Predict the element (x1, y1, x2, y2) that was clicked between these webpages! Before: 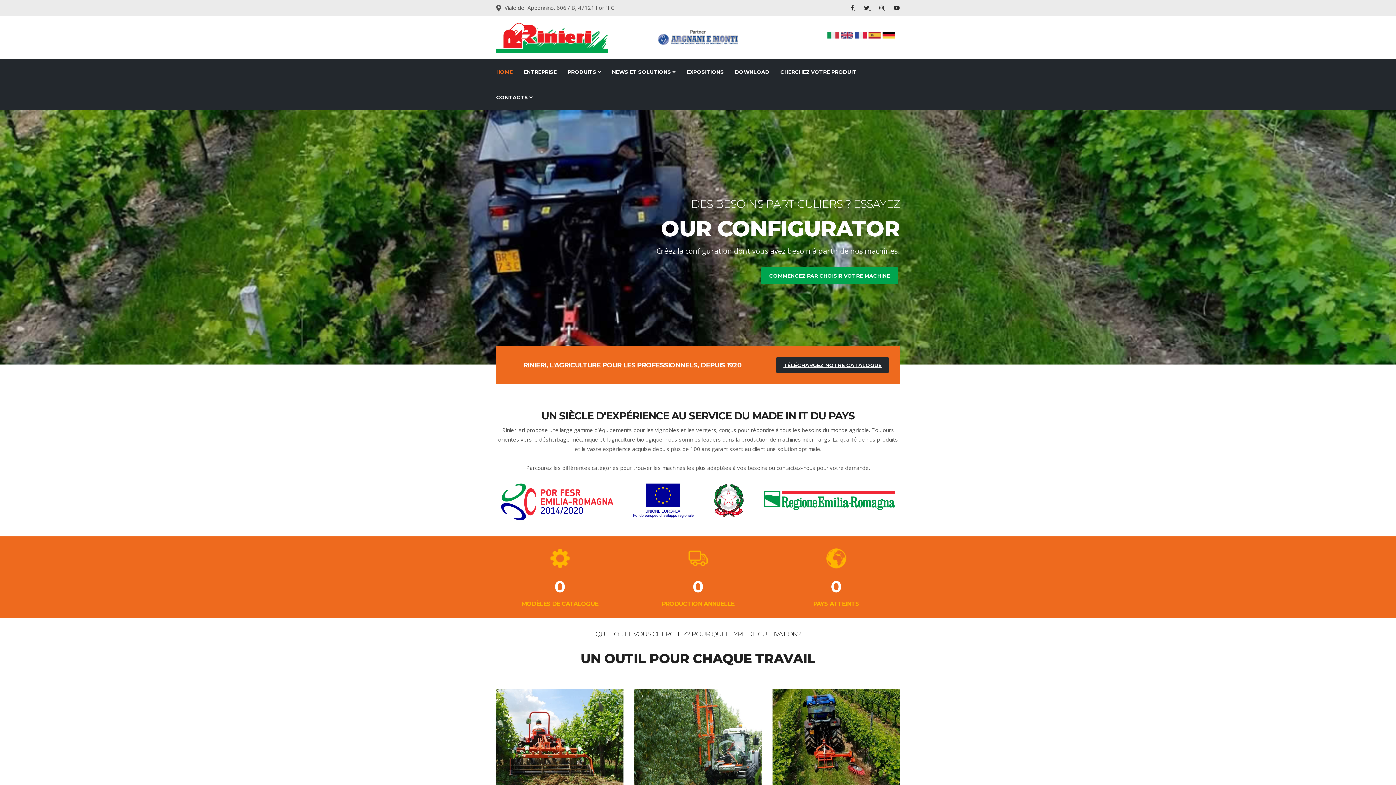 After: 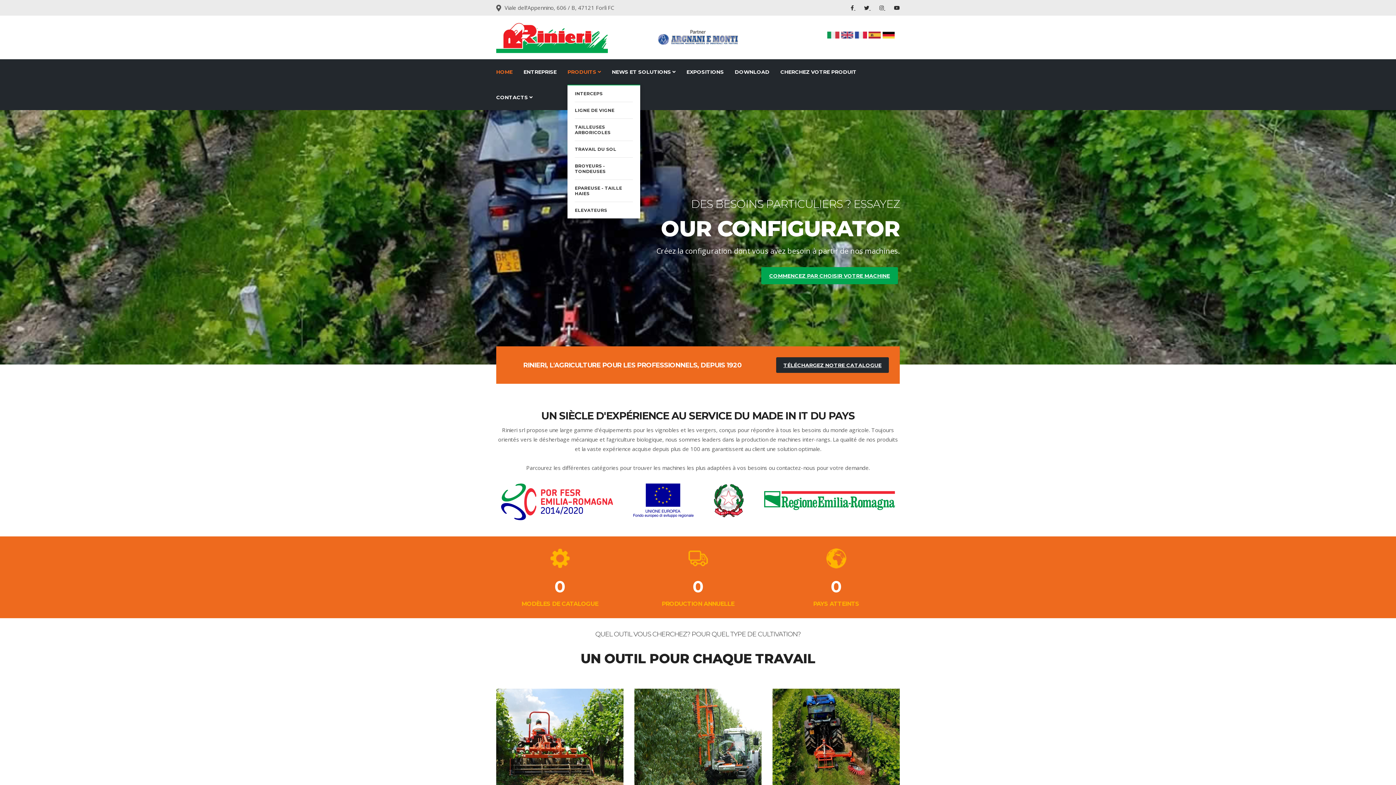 Action: bbox: (567, 59, 601, 84) label: PRODUITS 